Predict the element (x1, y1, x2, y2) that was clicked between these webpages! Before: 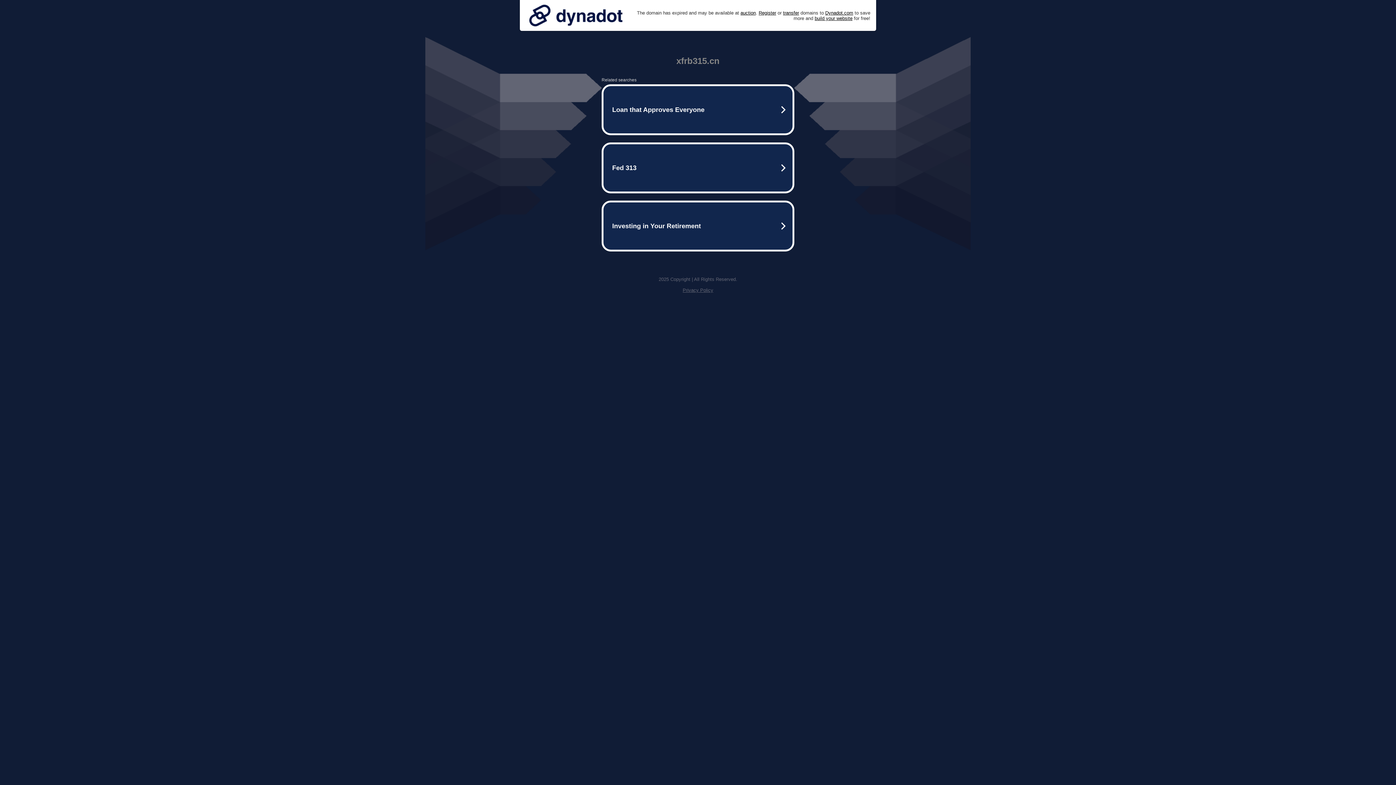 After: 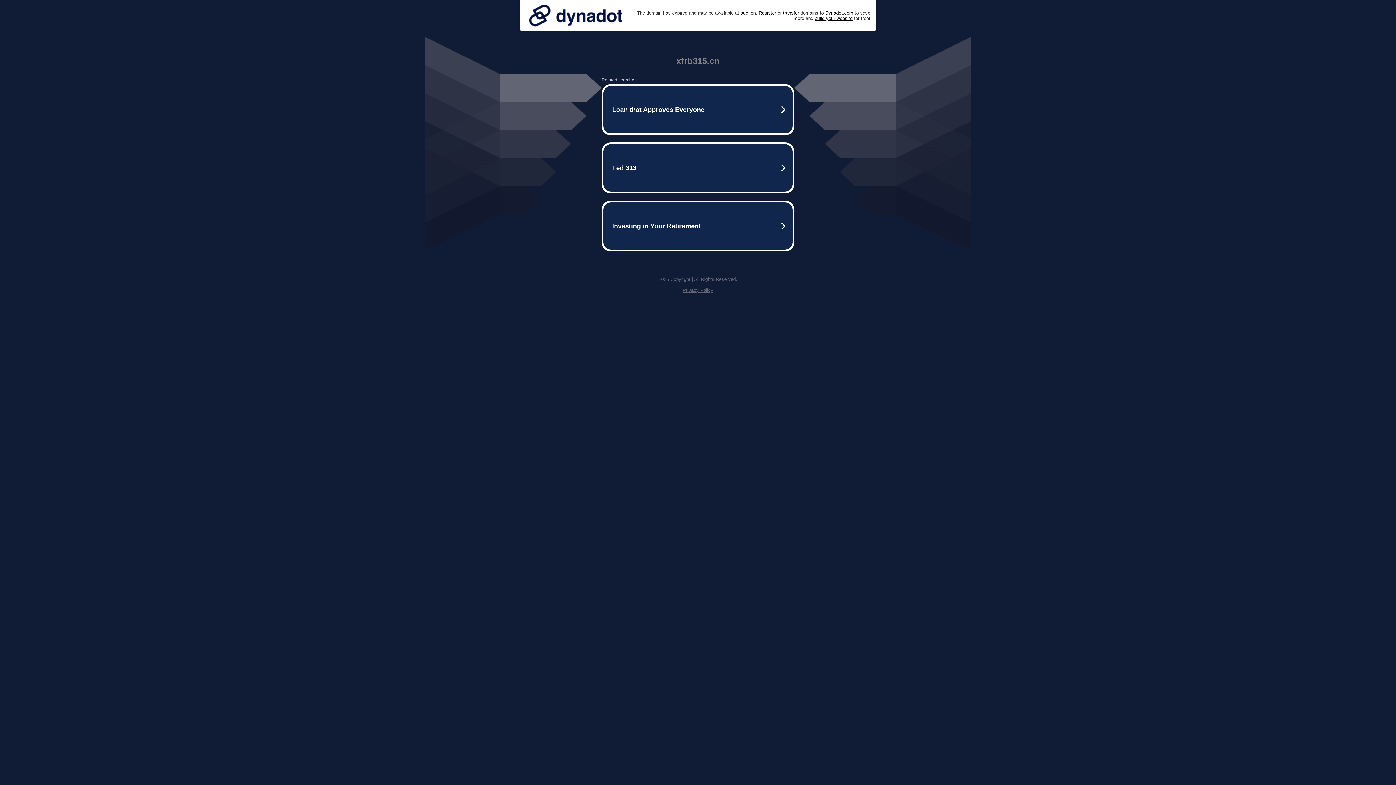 Action: label: Privacy Policy bbox: (682, 287, 713, 293)